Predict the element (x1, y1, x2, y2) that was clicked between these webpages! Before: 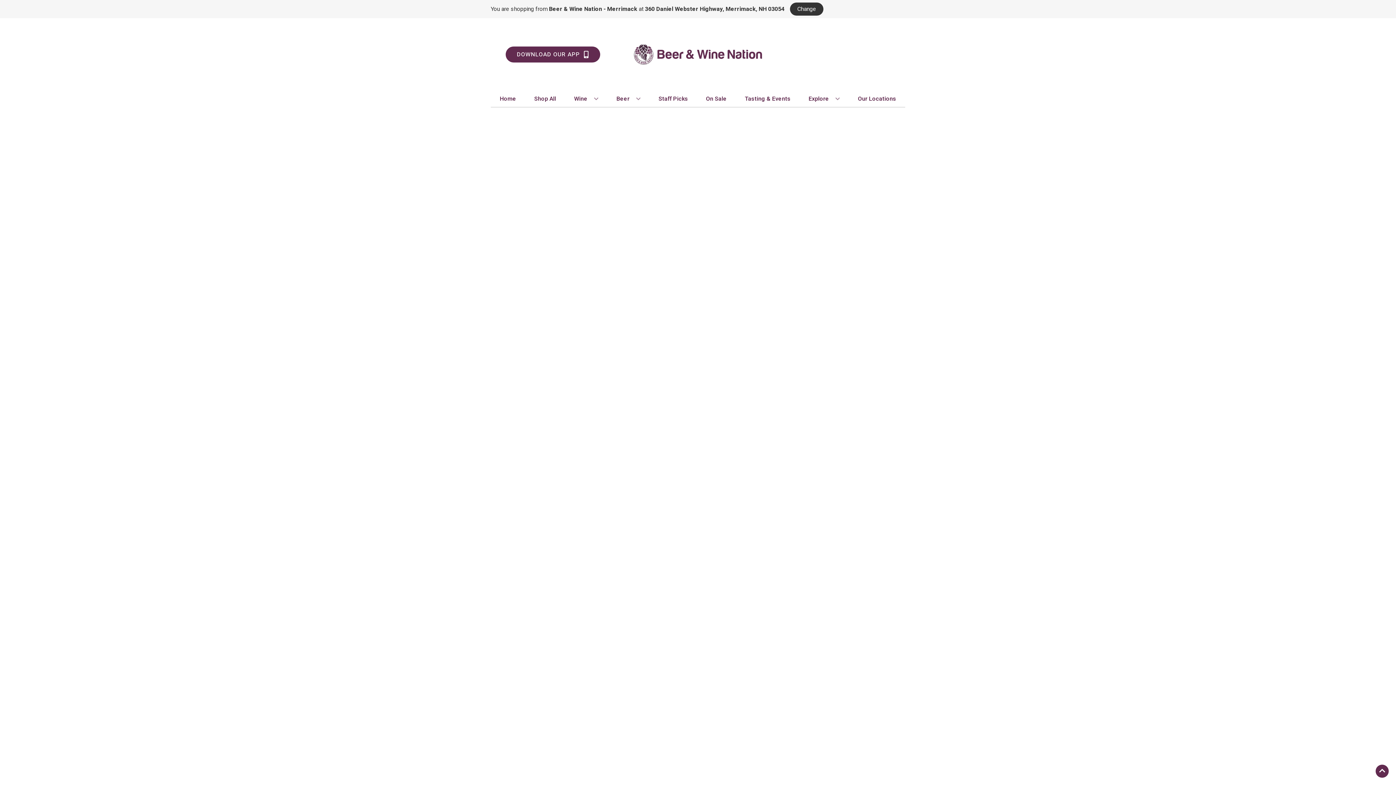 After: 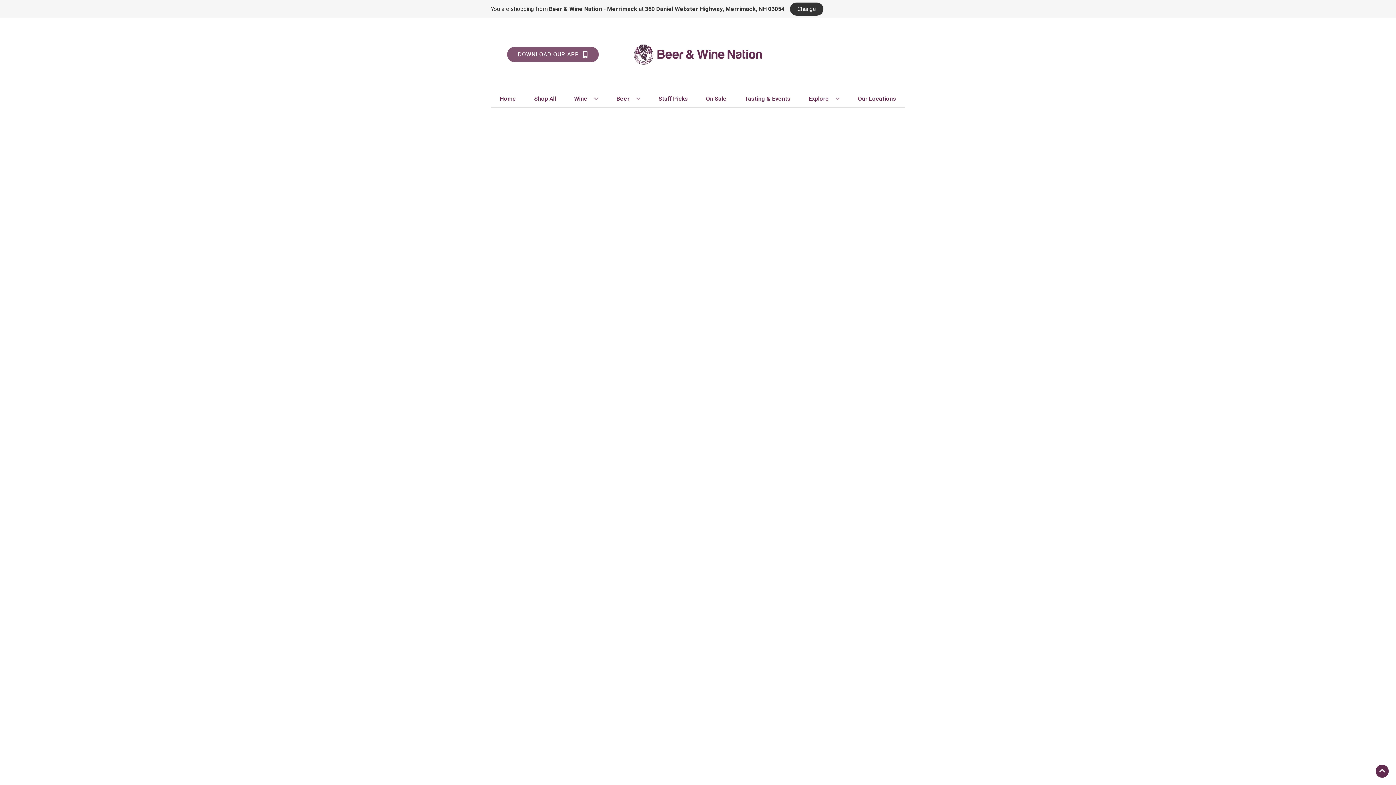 Action: label: Opens app link in a new tab to DOWNLOAD OUR APP bbox: (505, 46, 600, 62)